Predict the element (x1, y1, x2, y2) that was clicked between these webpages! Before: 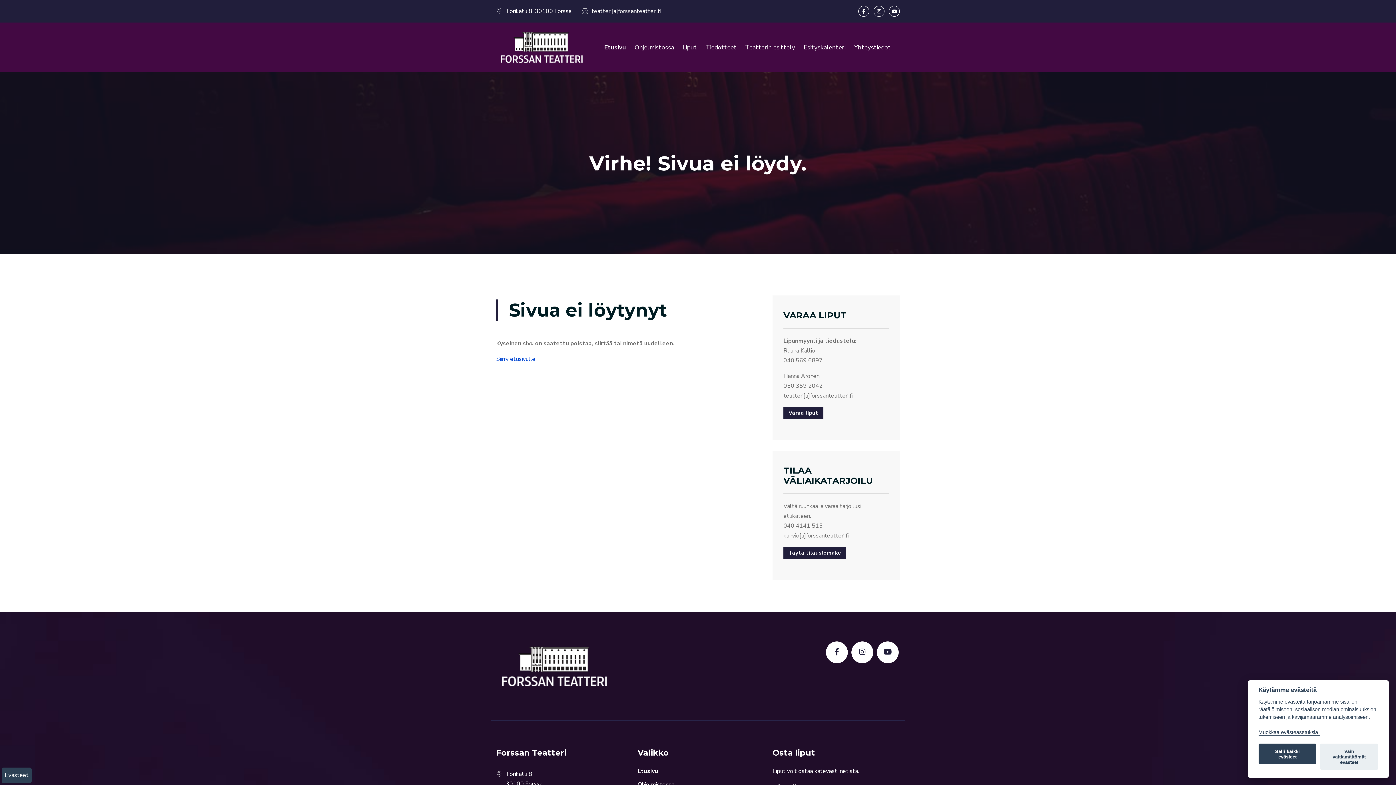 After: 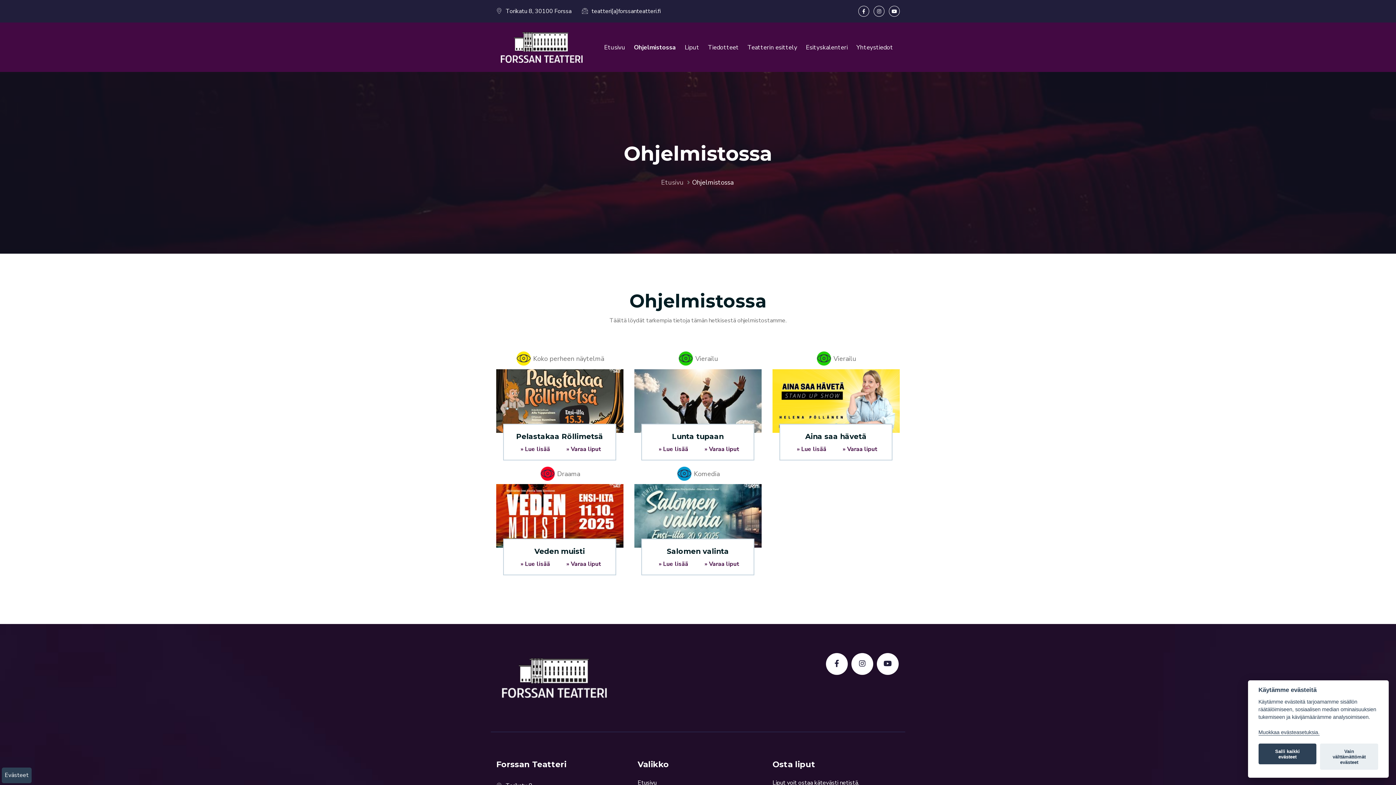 Action: label: Ohjelmistossa bbox: (637, 781, 674, 789)